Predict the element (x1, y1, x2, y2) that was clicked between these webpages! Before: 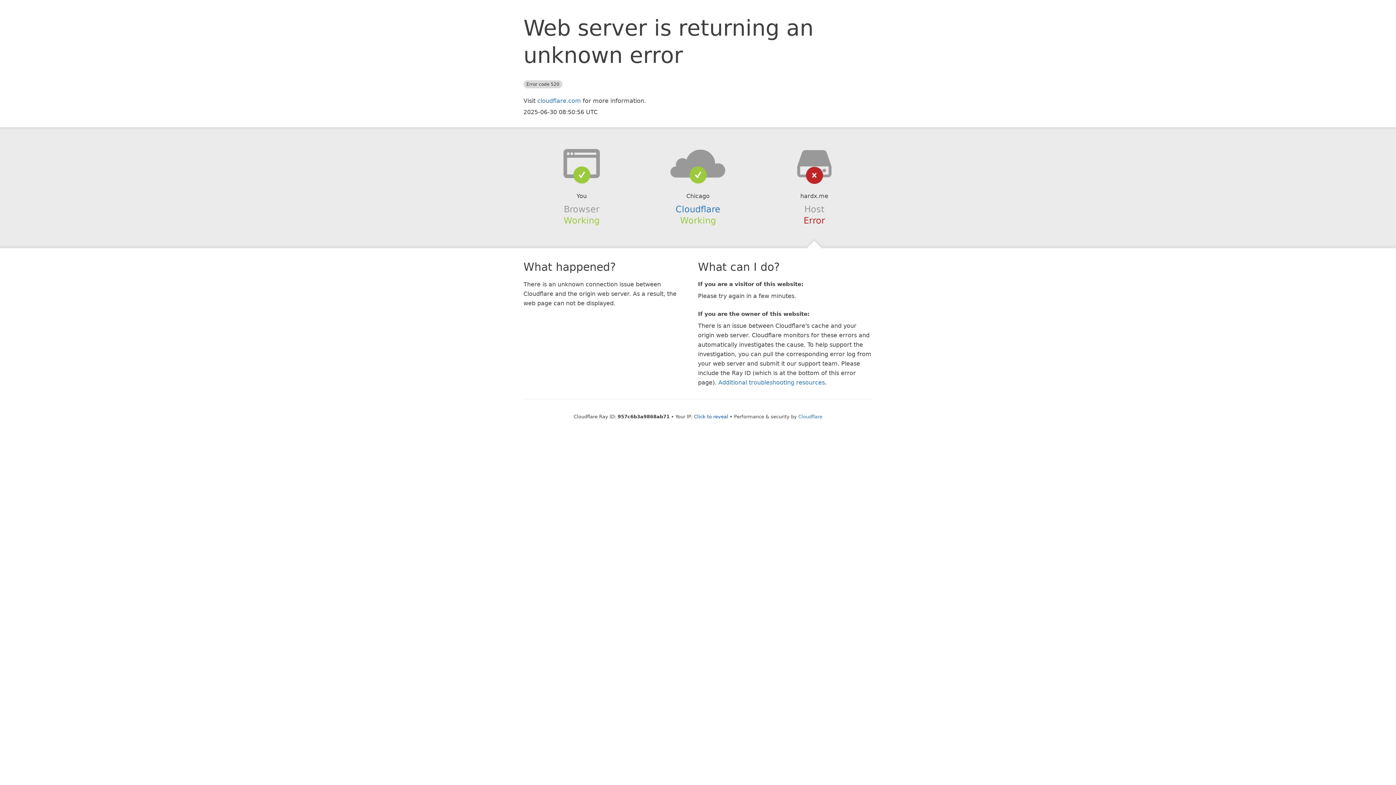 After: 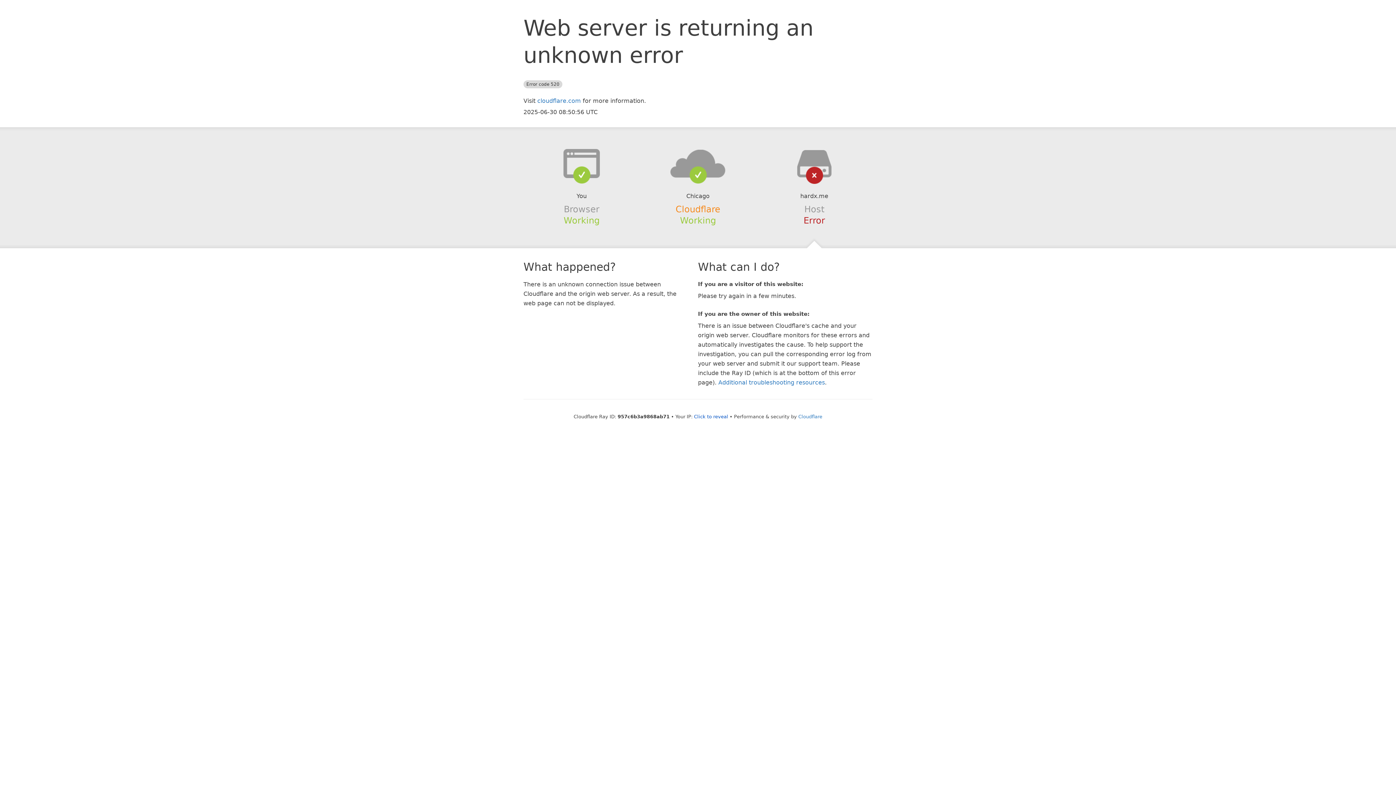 Action: bbox: (675, 204, 720, 214) label: Cloudflare